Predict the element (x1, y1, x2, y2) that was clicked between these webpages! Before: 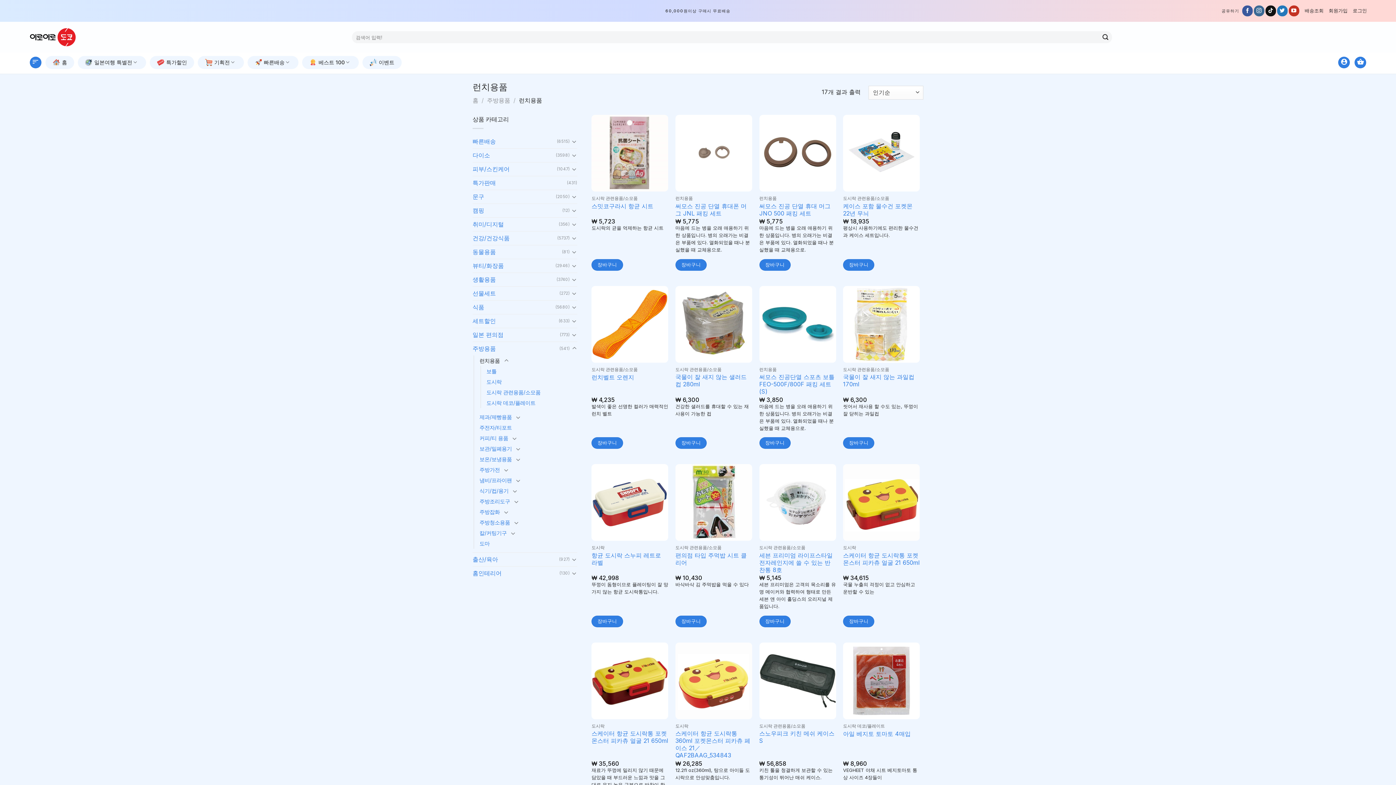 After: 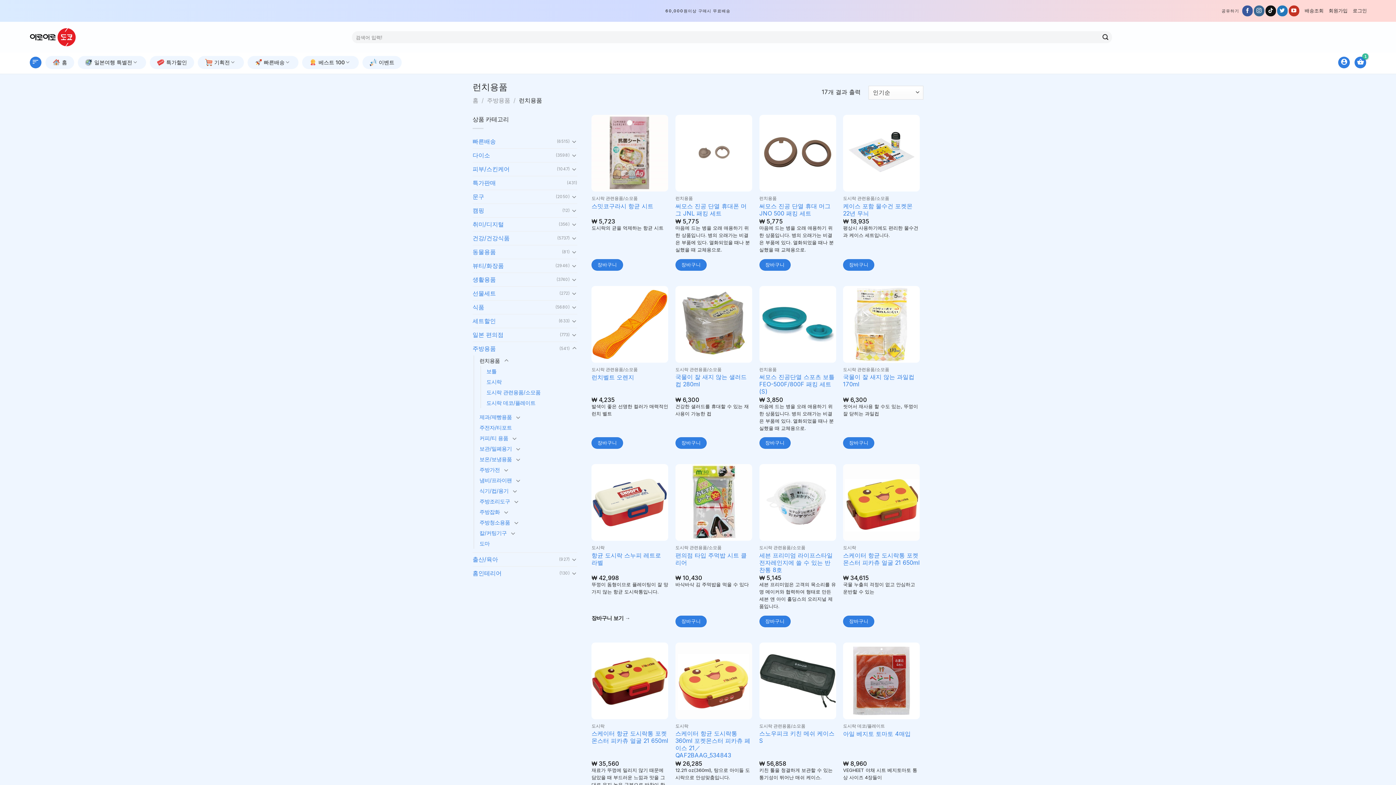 Action: bbox: (591, 615, 623, 627) label: 장바구니에 추가: "항균 도시락 스누피 레트로 라벨"